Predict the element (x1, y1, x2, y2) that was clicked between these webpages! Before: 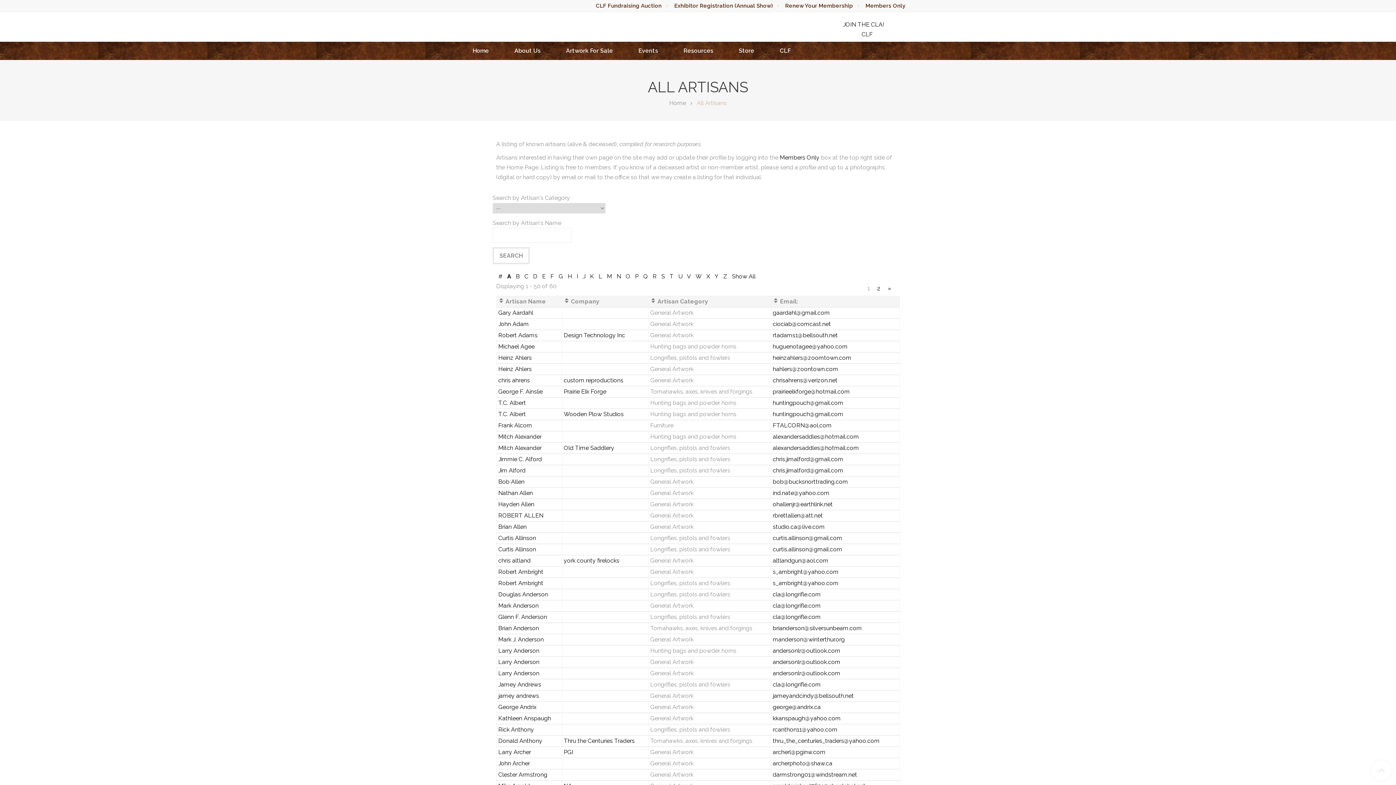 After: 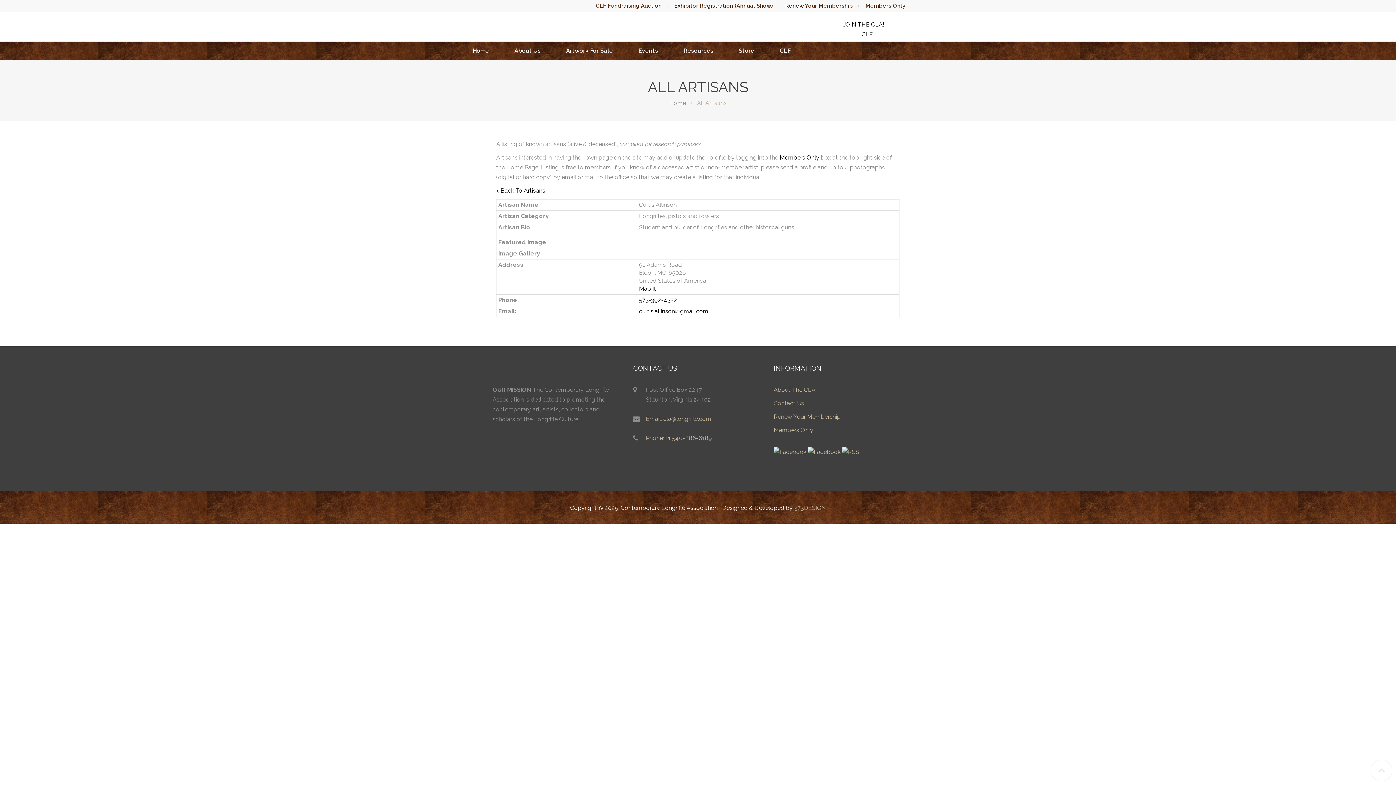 Action: bbox: (498, 534, 536, 541) label: Curtis Allinson